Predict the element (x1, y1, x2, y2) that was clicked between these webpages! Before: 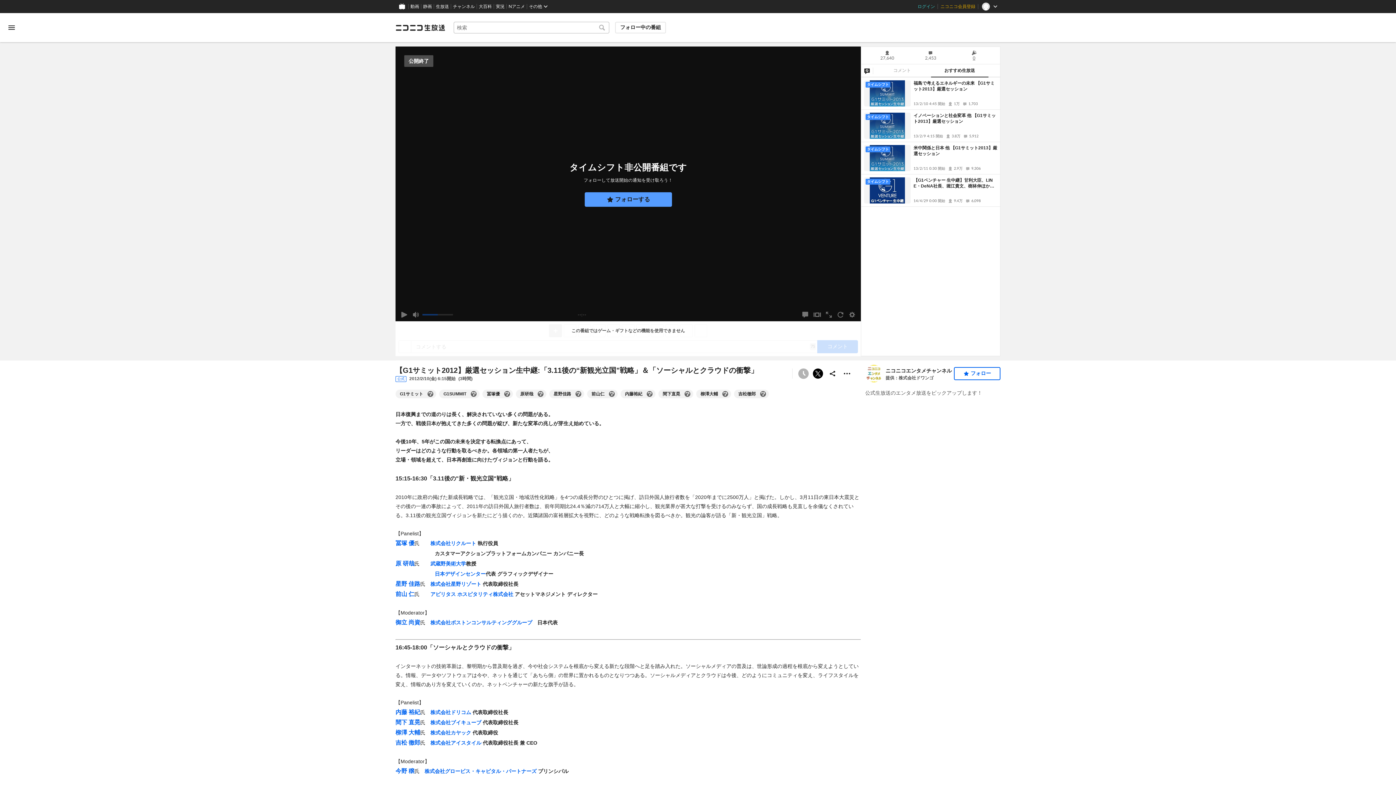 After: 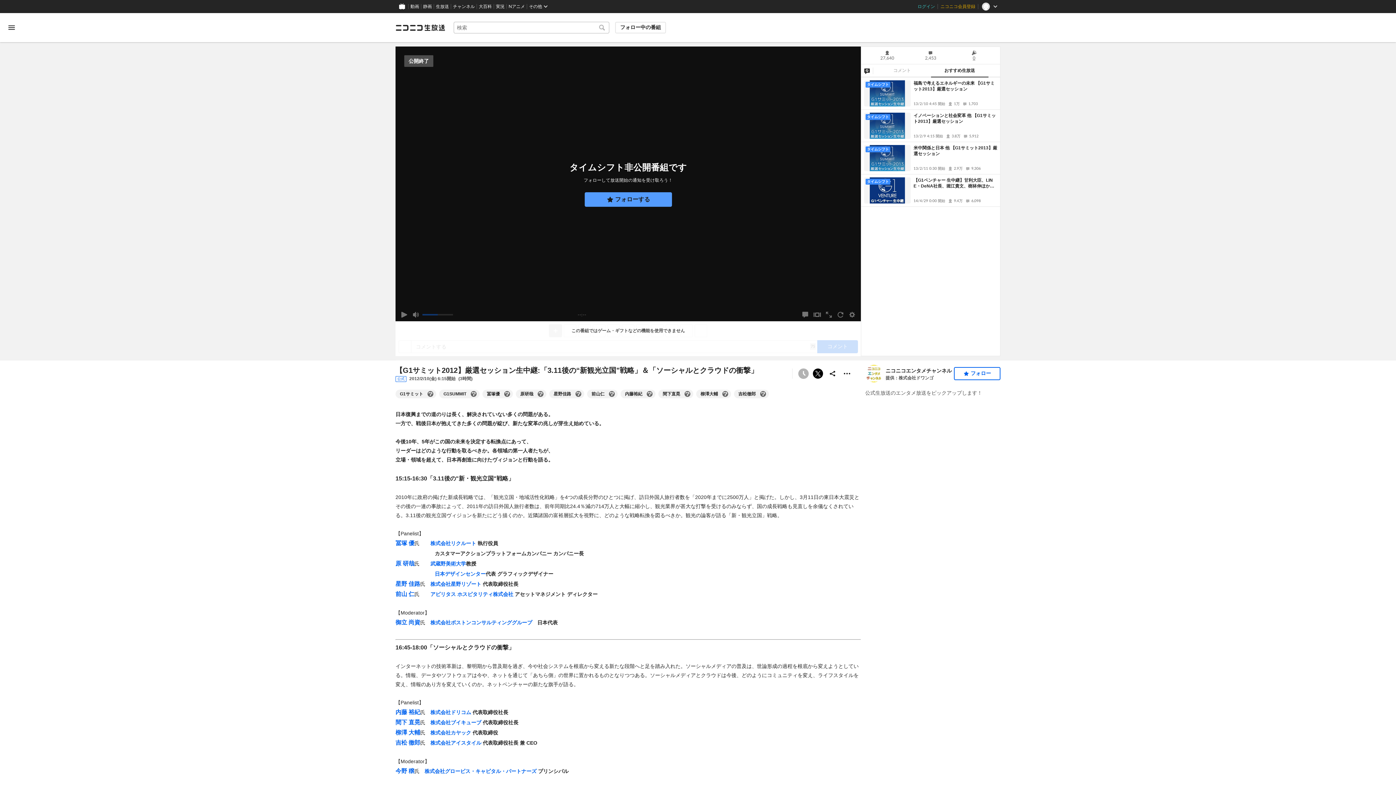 Action: bbox: (470, 391, 476, 397) label: G1SUMMITの大百科を開く